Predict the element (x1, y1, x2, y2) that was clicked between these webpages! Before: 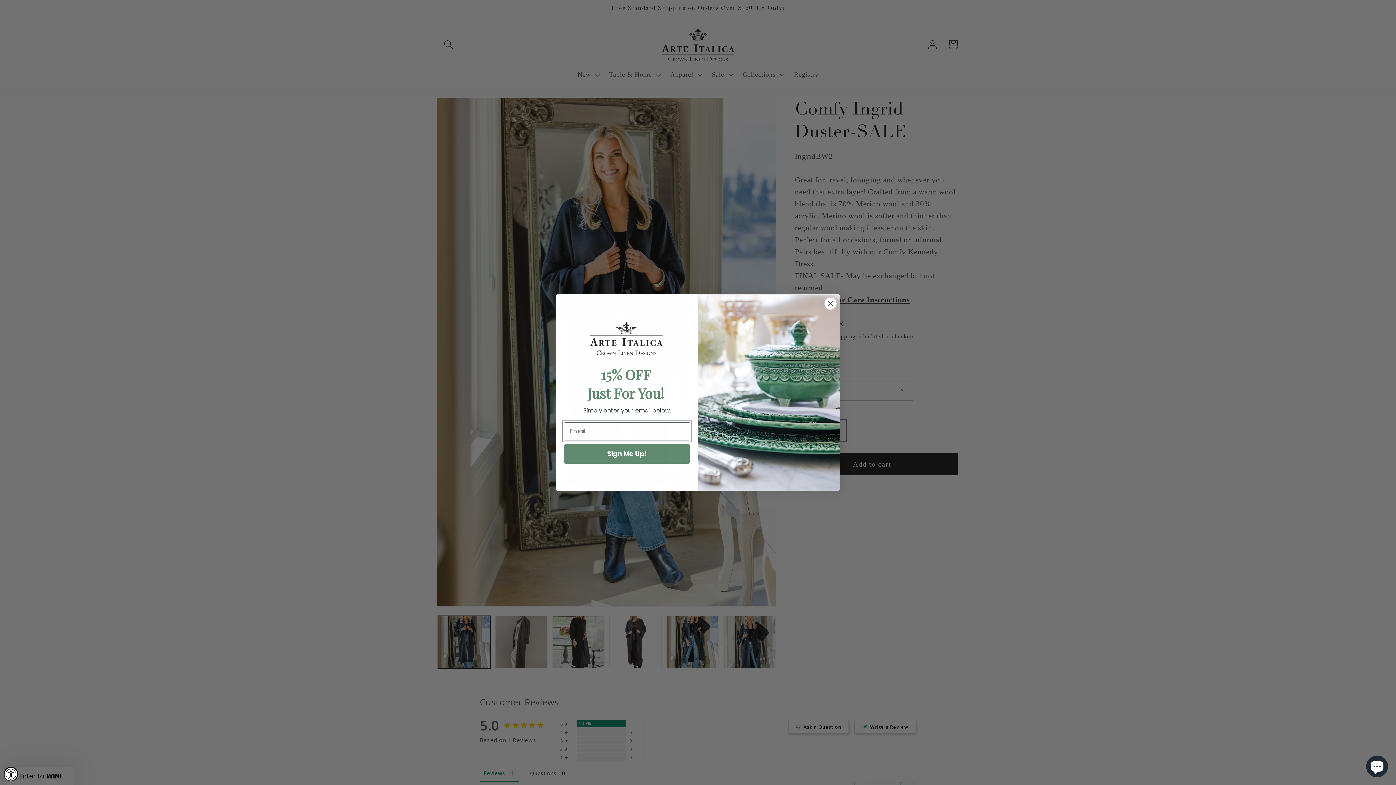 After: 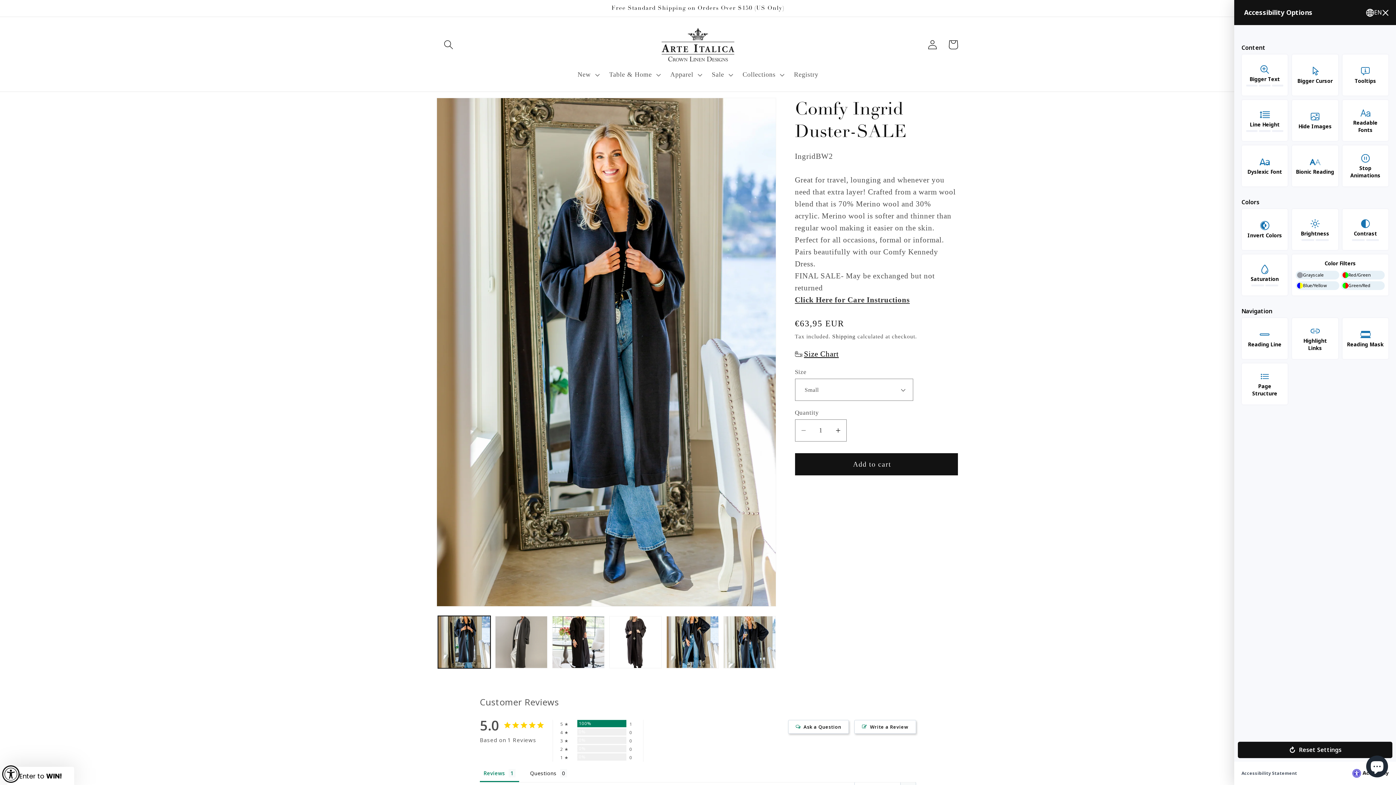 Action: bbox: (3, 767, 18, 781) label: Accessibility Widget, click to open